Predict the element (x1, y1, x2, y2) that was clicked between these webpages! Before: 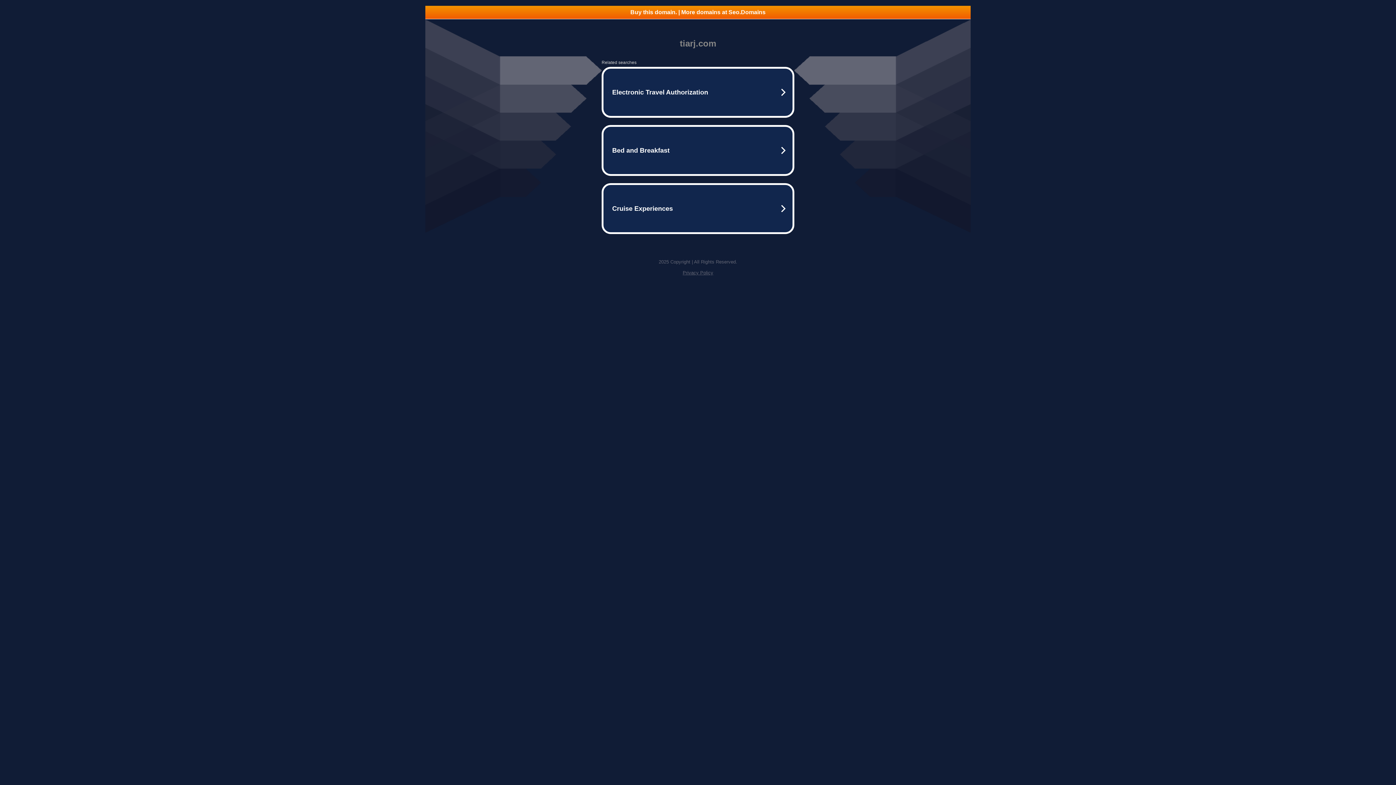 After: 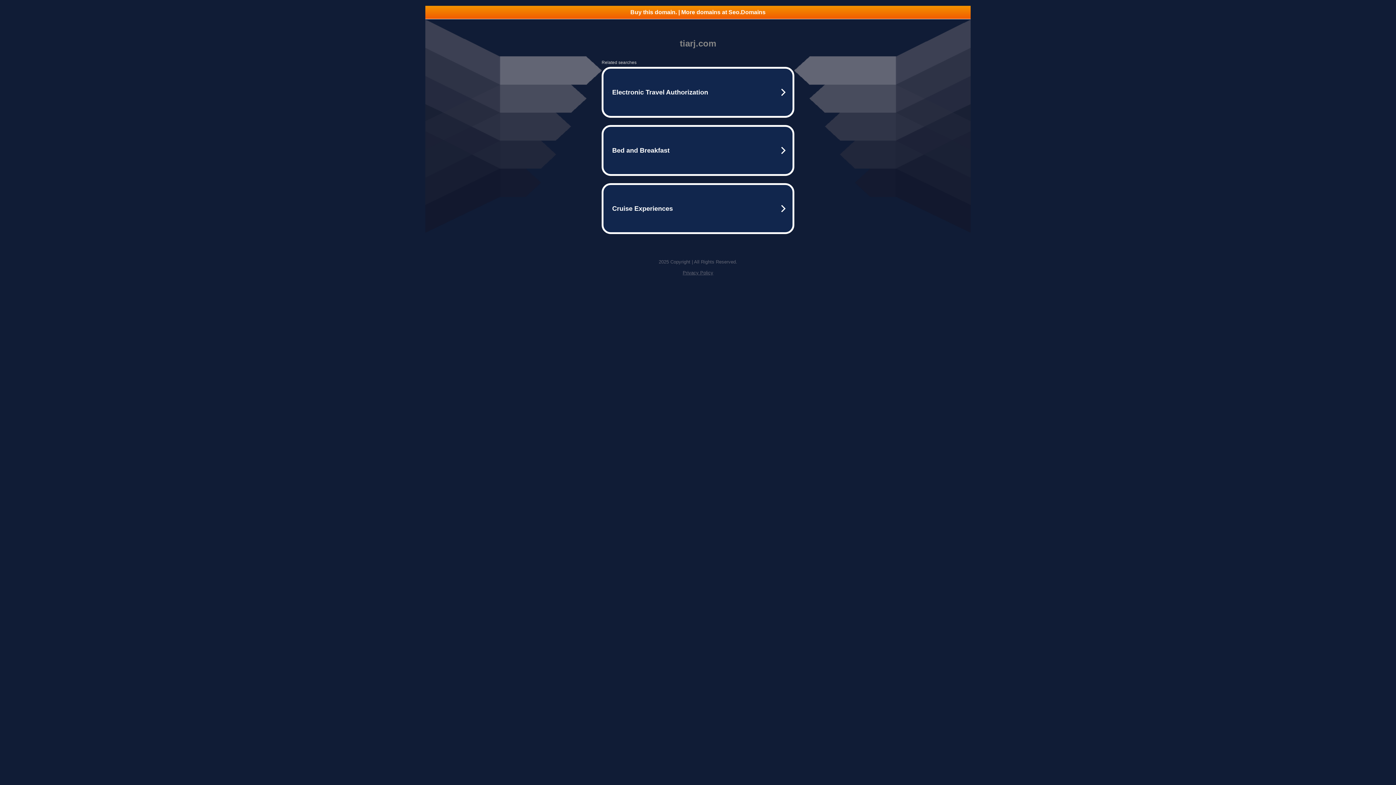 Action: bbox: (425, 5, 970, 18) label: Buy this domain. | More domains at Seo.Domains